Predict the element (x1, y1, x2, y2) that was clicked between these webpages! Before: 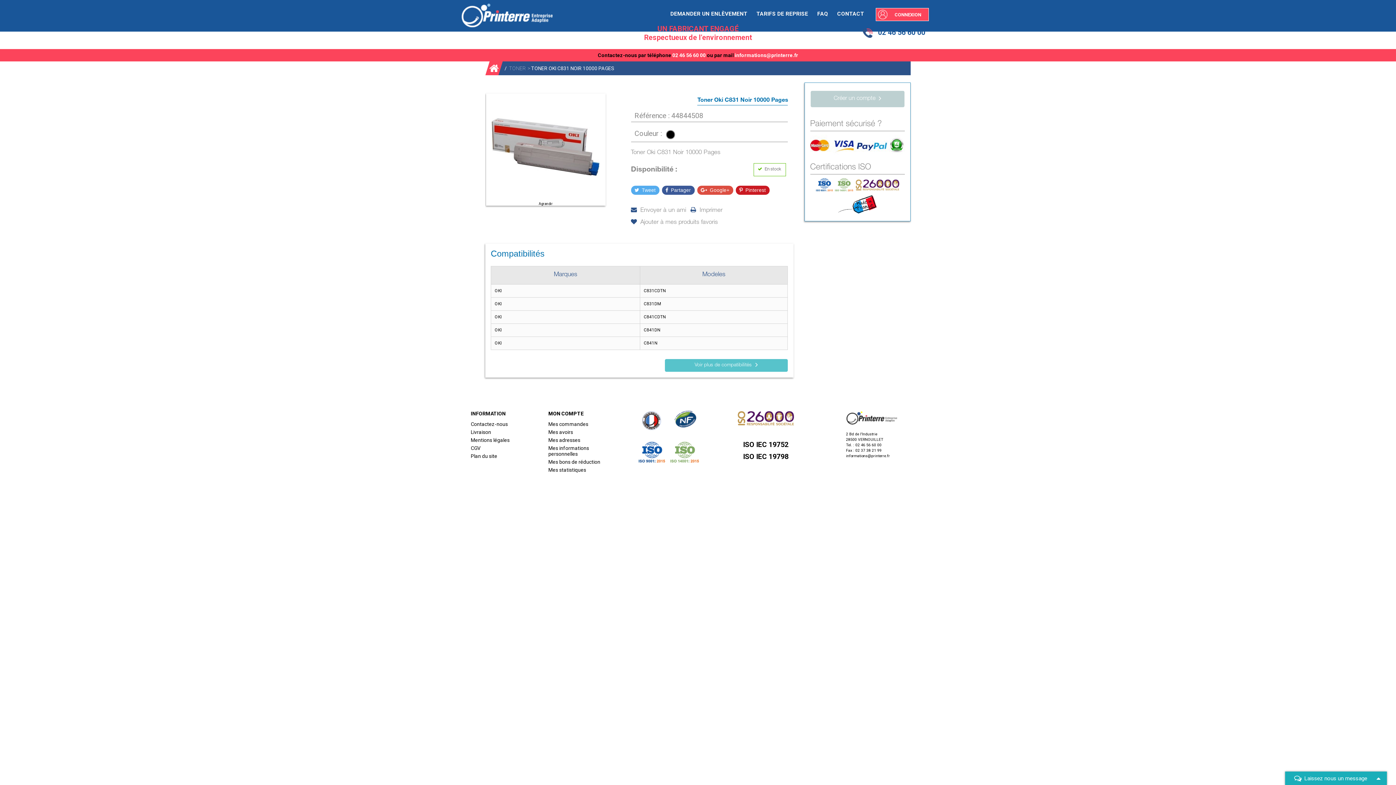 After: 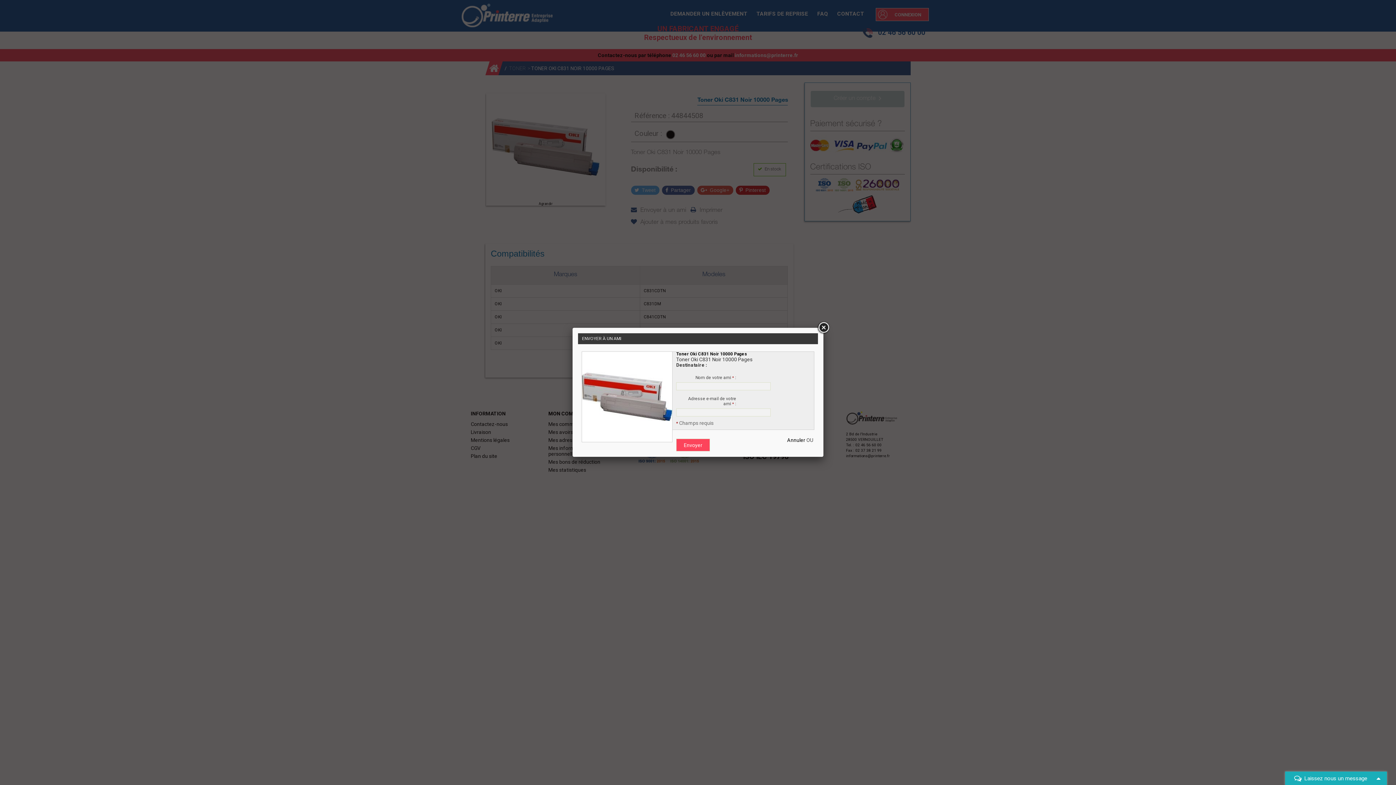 Action: label: Envoyer à un ami bbox: (631, 207, 686, 213)